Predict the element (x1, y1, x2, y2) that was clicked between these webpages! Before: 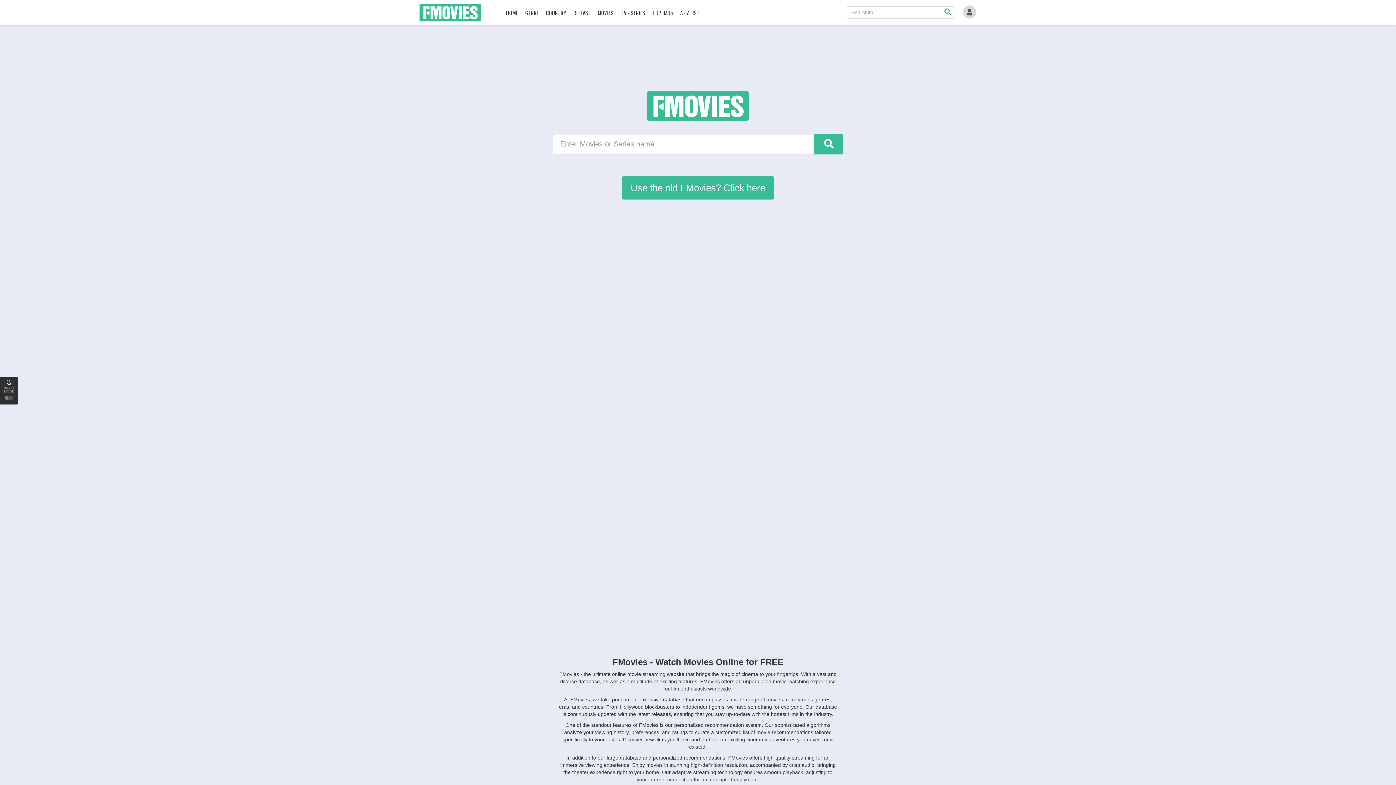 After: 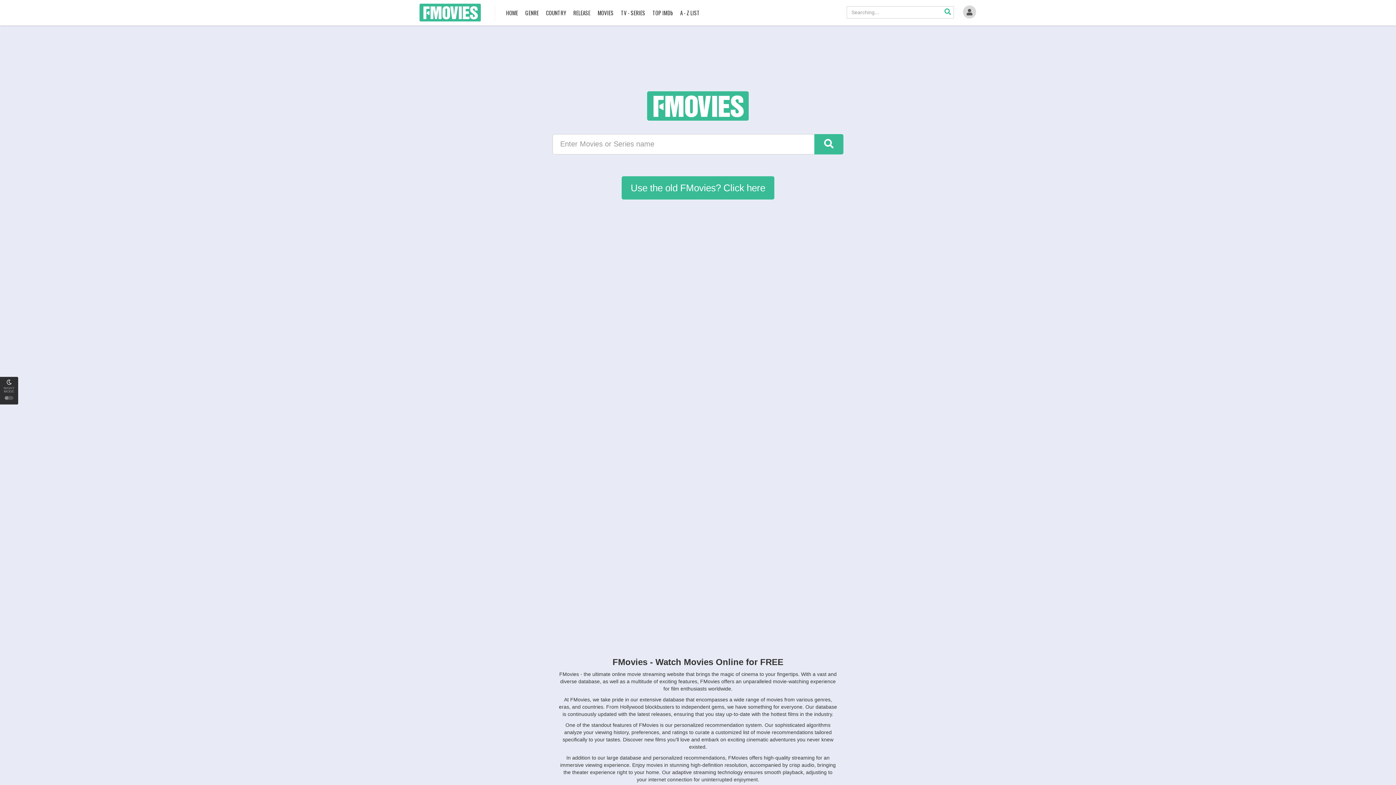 Action: label: Use the old FMovies? Click here bbox: (621, 176, 774, 199)